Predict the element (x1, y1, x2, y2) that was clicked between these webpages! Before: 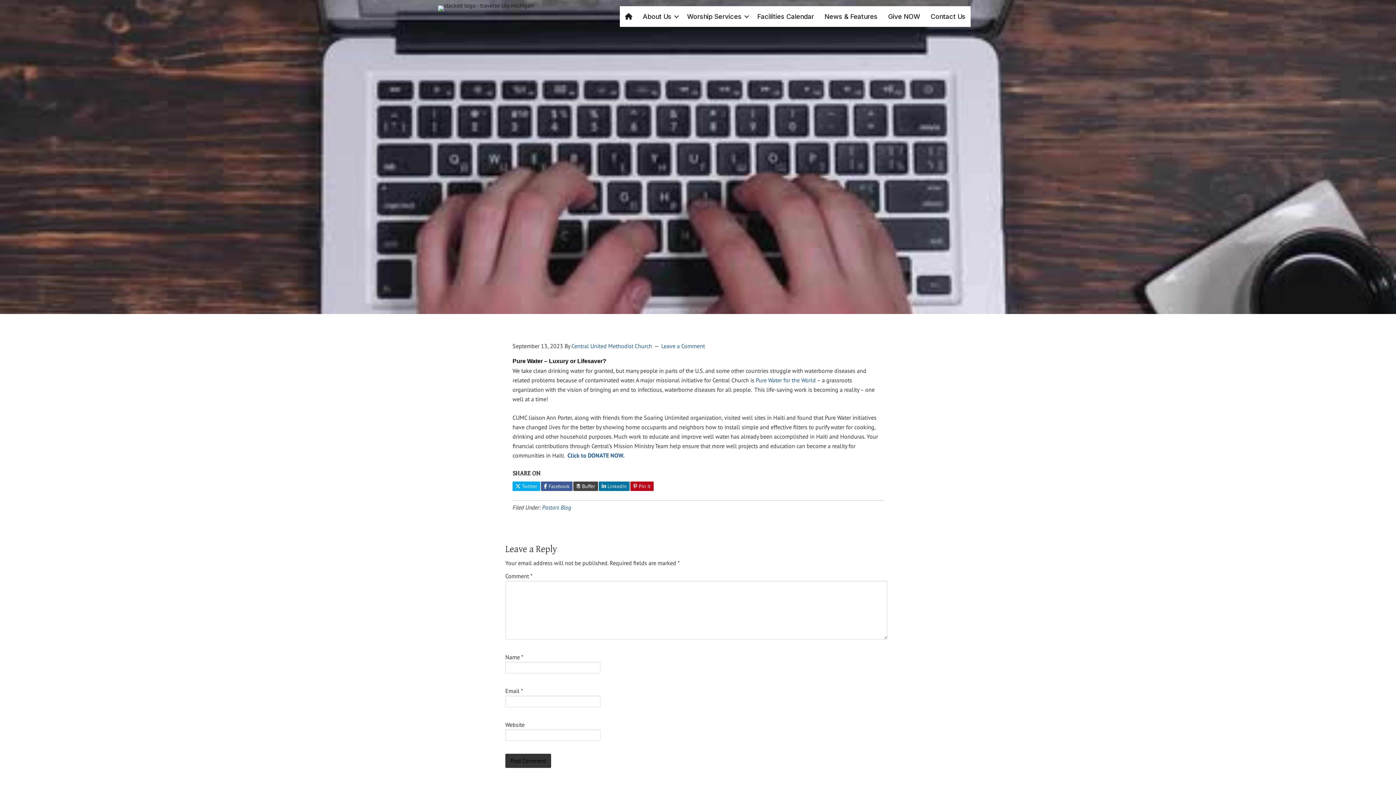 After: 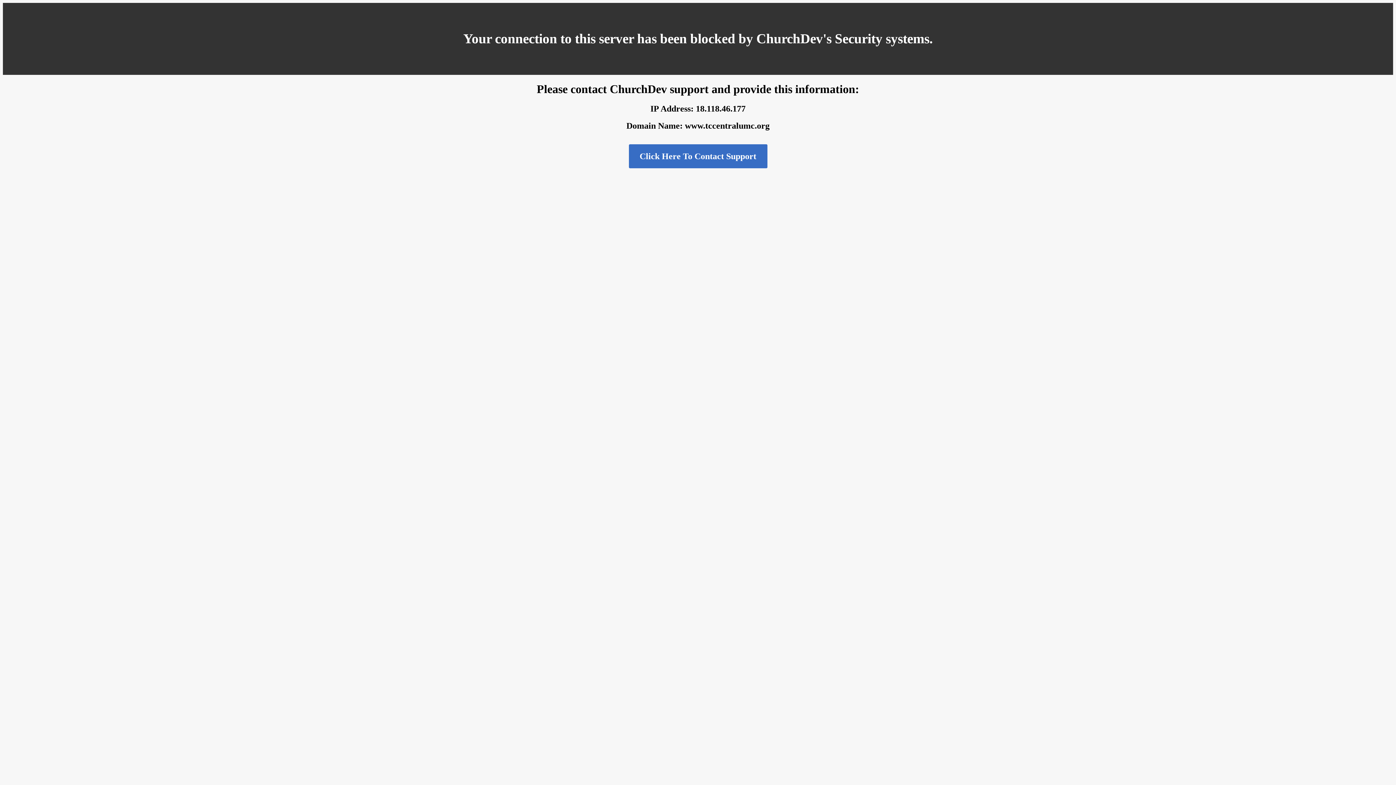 Action: bbox: (883, 6, 925, 26) label: Give NOW